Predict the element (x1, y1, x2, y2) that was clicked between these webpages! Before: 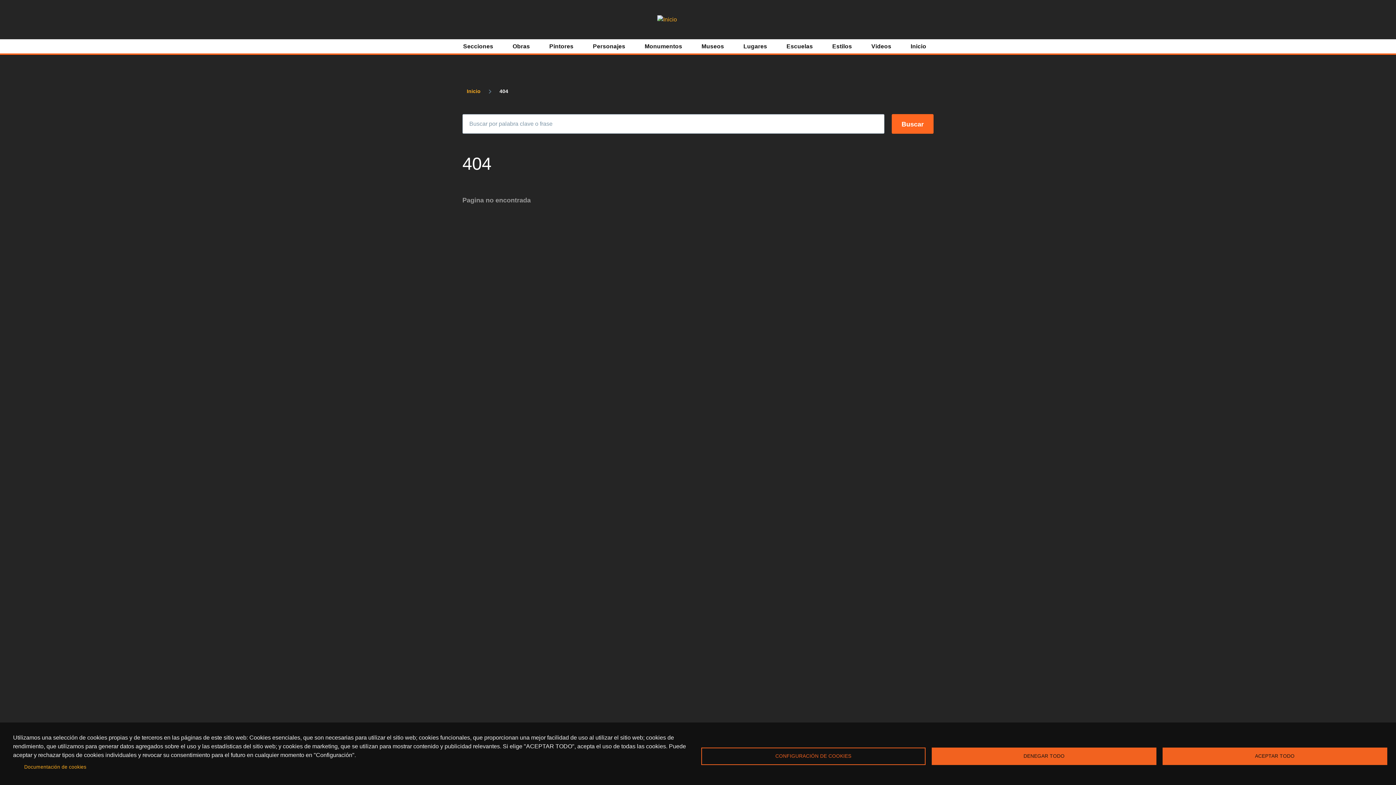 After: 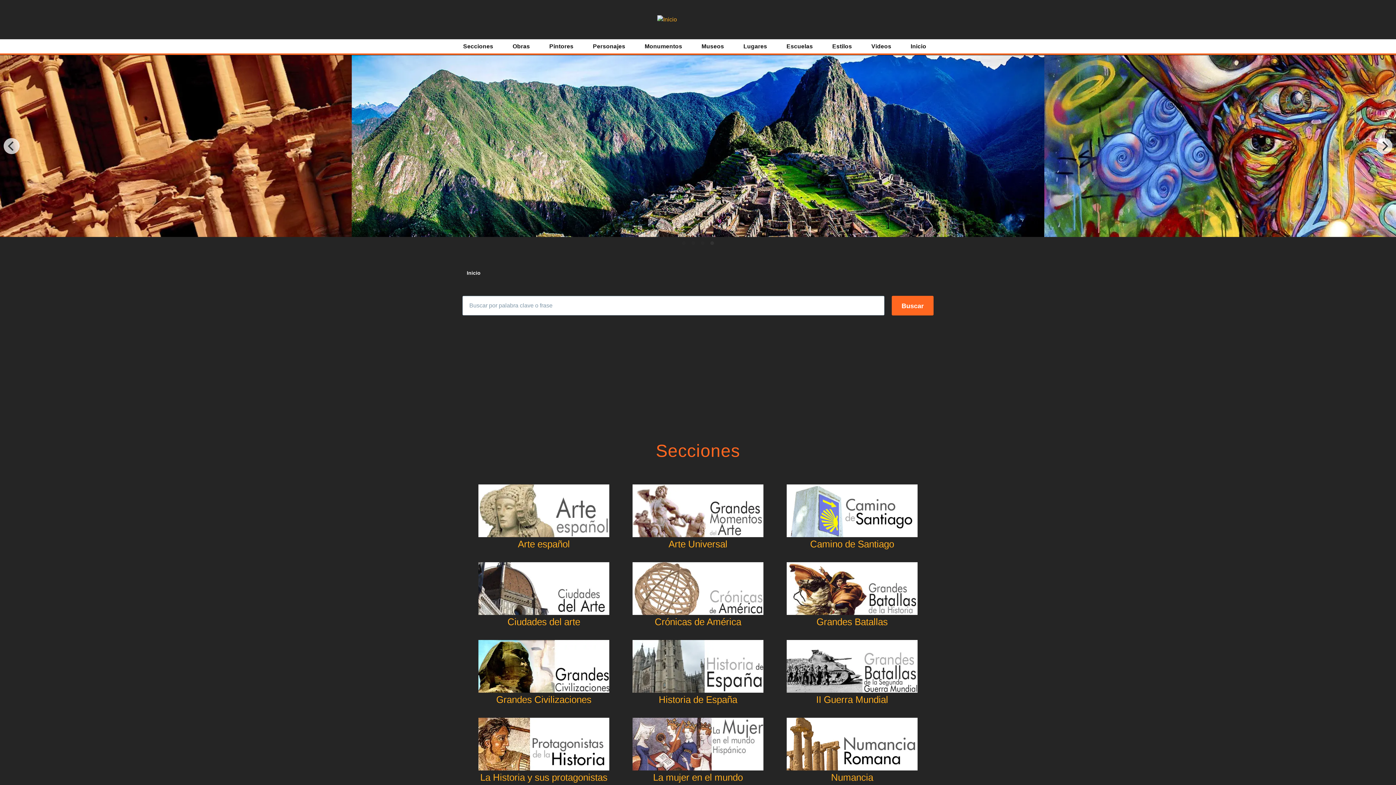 Action: bbox: (466, 88, 480, 94) label: Inicio